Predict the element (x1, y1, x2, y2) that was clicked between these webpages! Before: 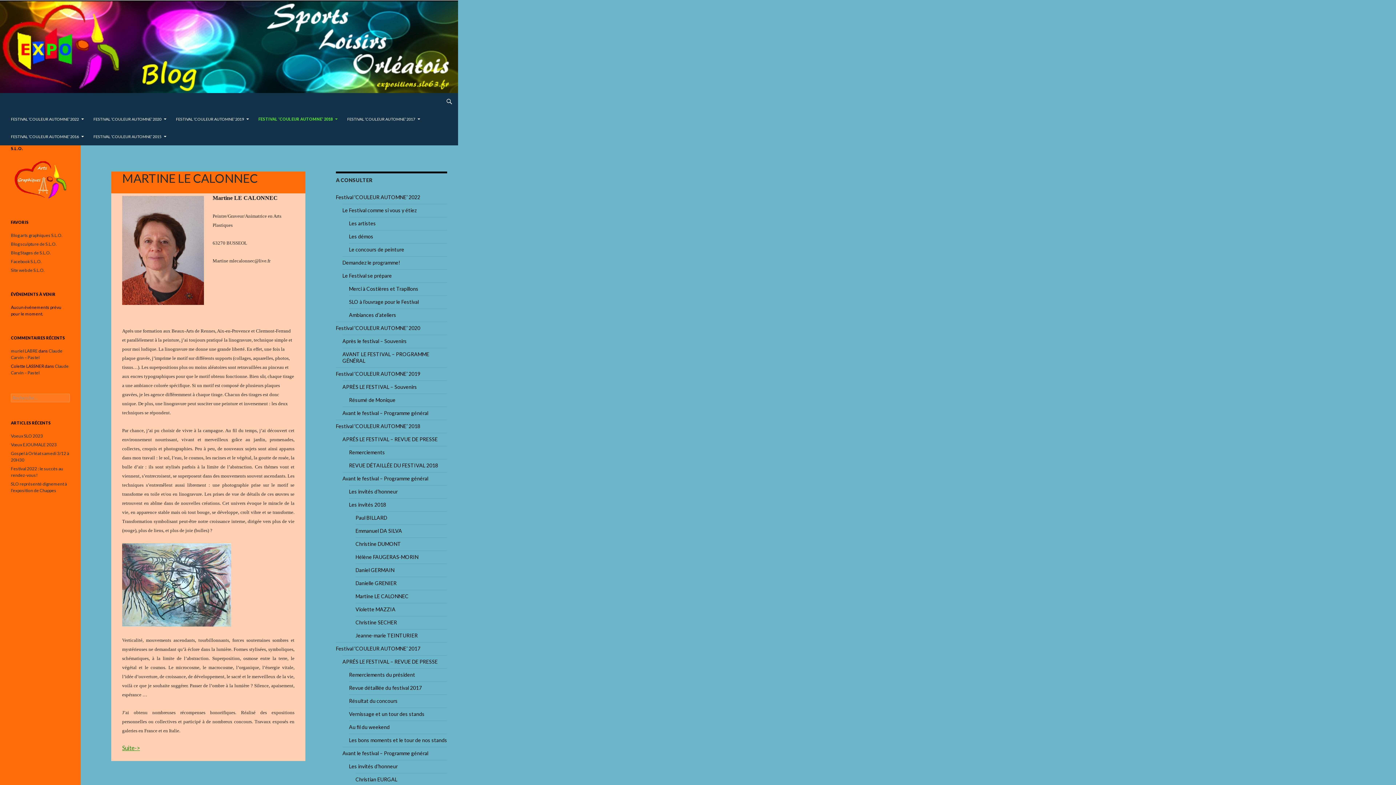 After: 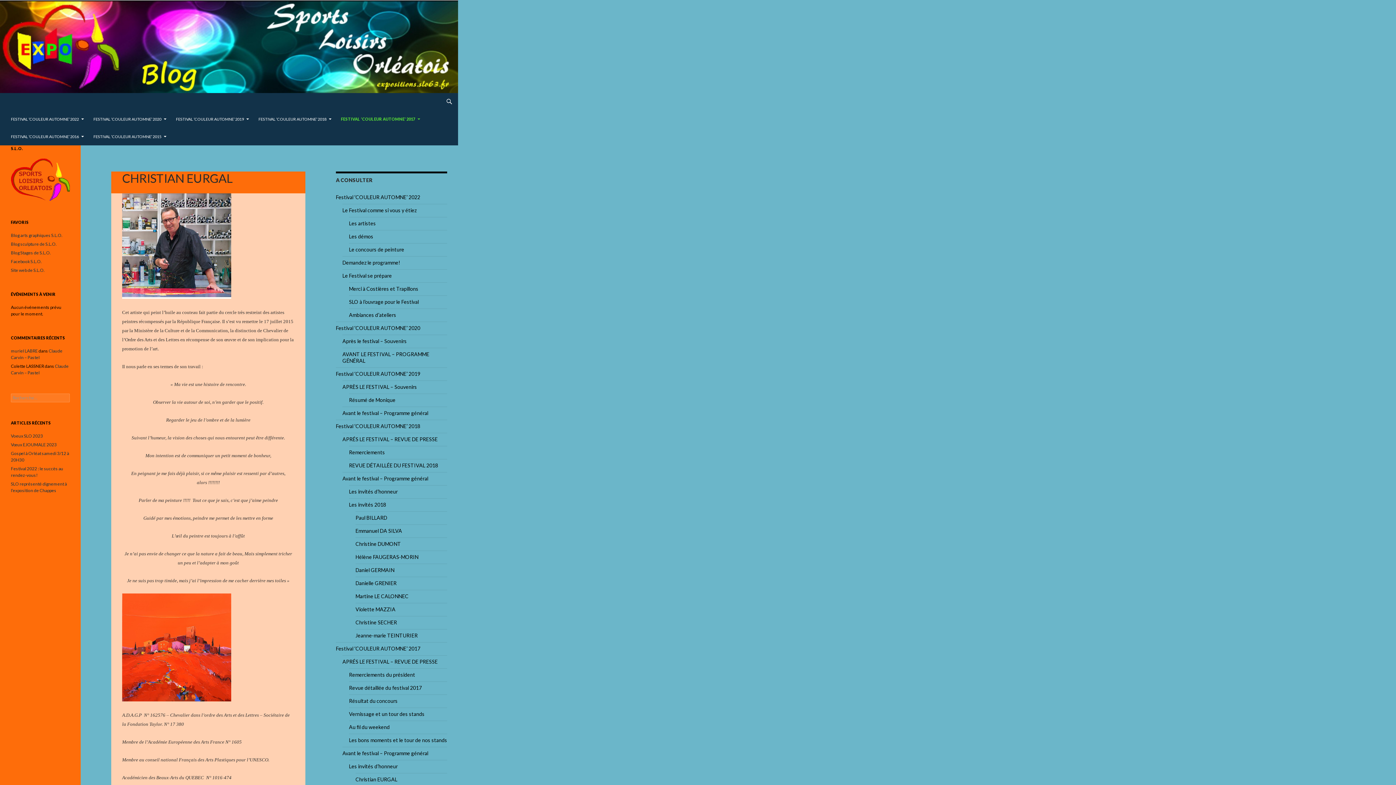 Action: bbox: (355, 776, 397, 782) label: Christian EURGAL